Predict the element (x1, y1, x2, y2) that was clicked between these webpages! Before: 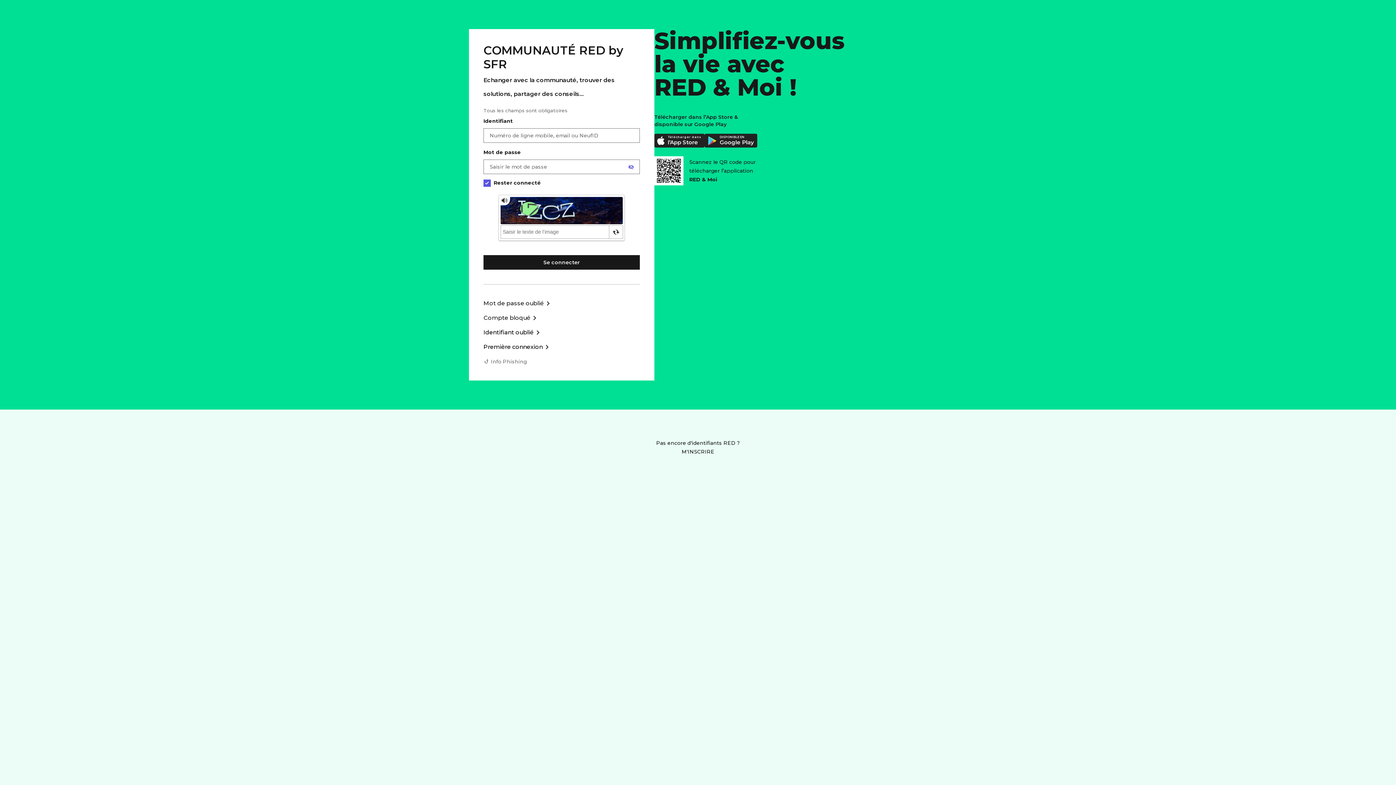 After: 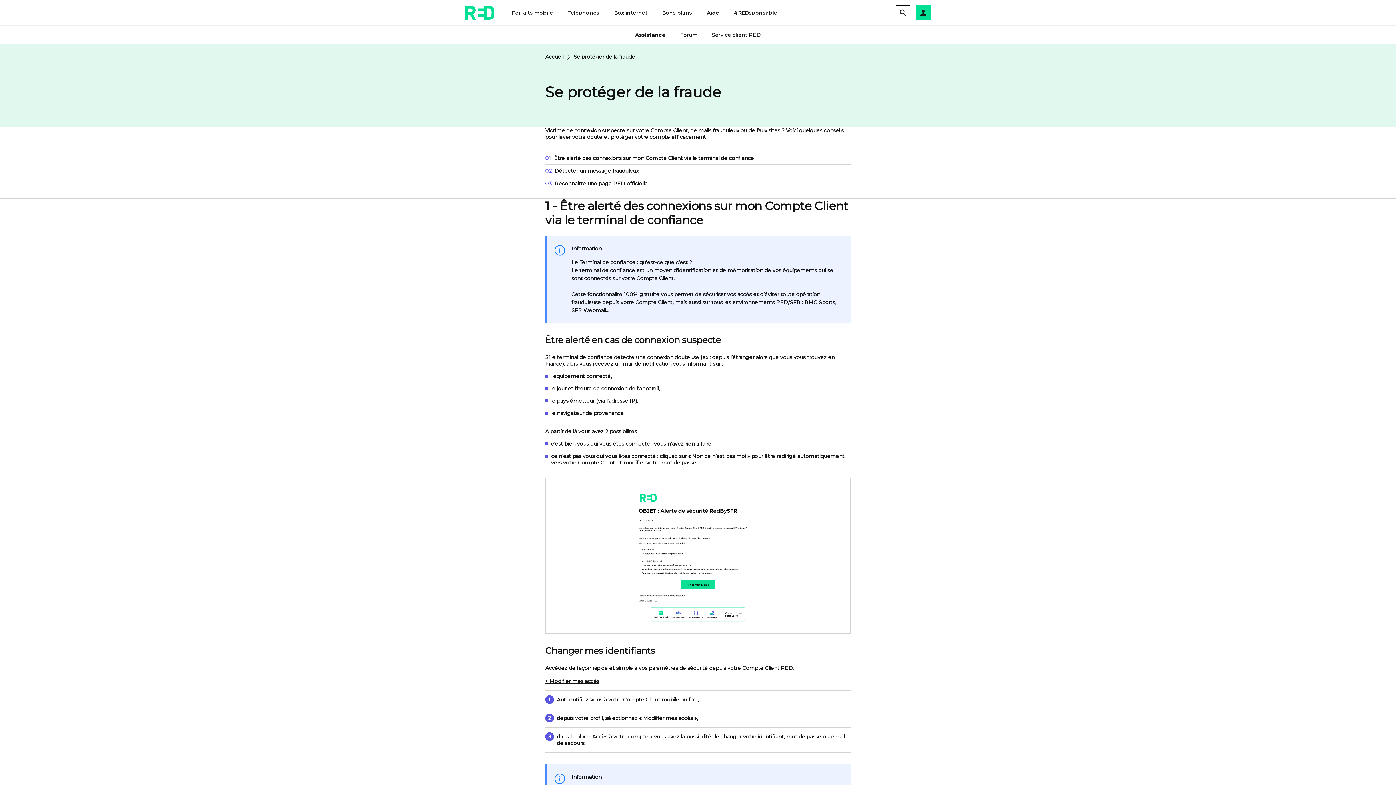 Action: bbox: (483, 358, 526, 365) label: Info Phishing